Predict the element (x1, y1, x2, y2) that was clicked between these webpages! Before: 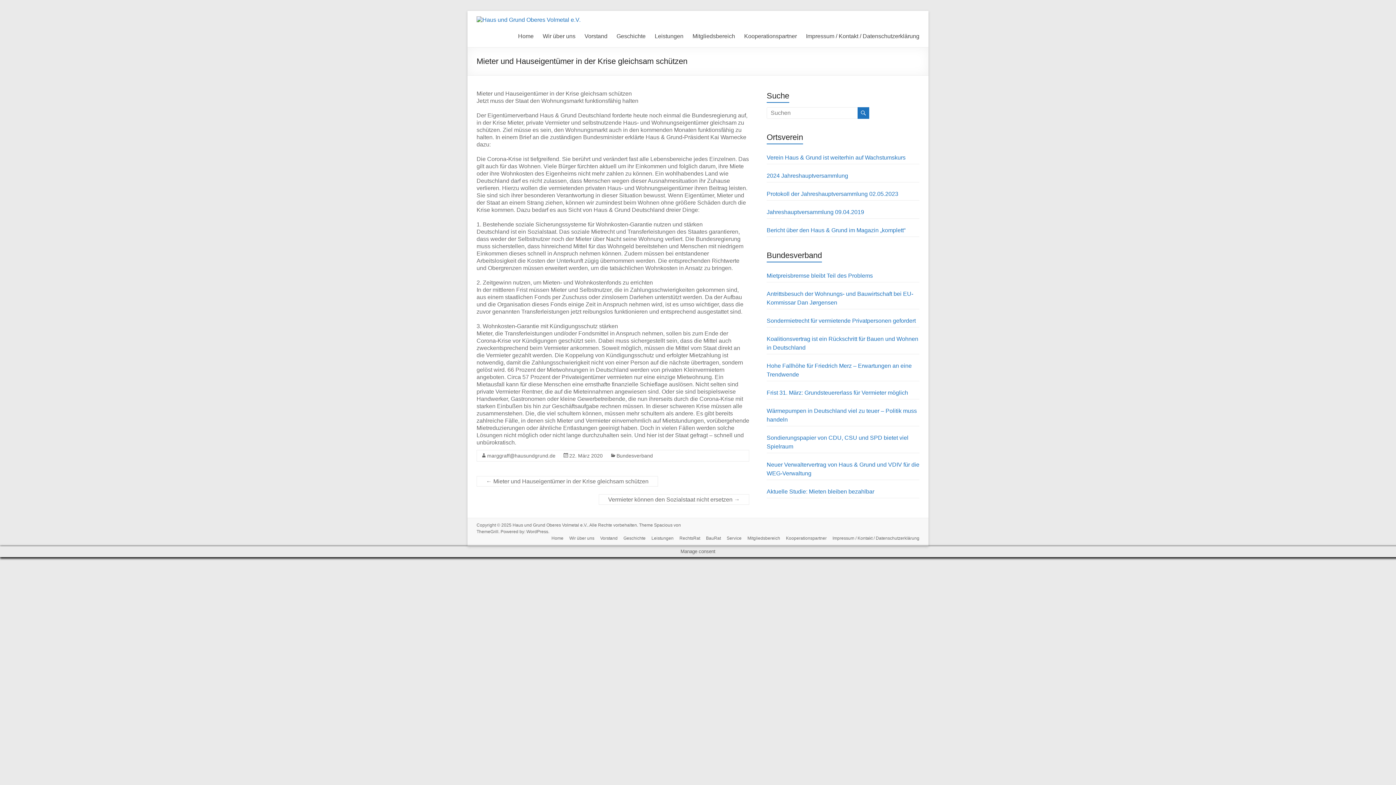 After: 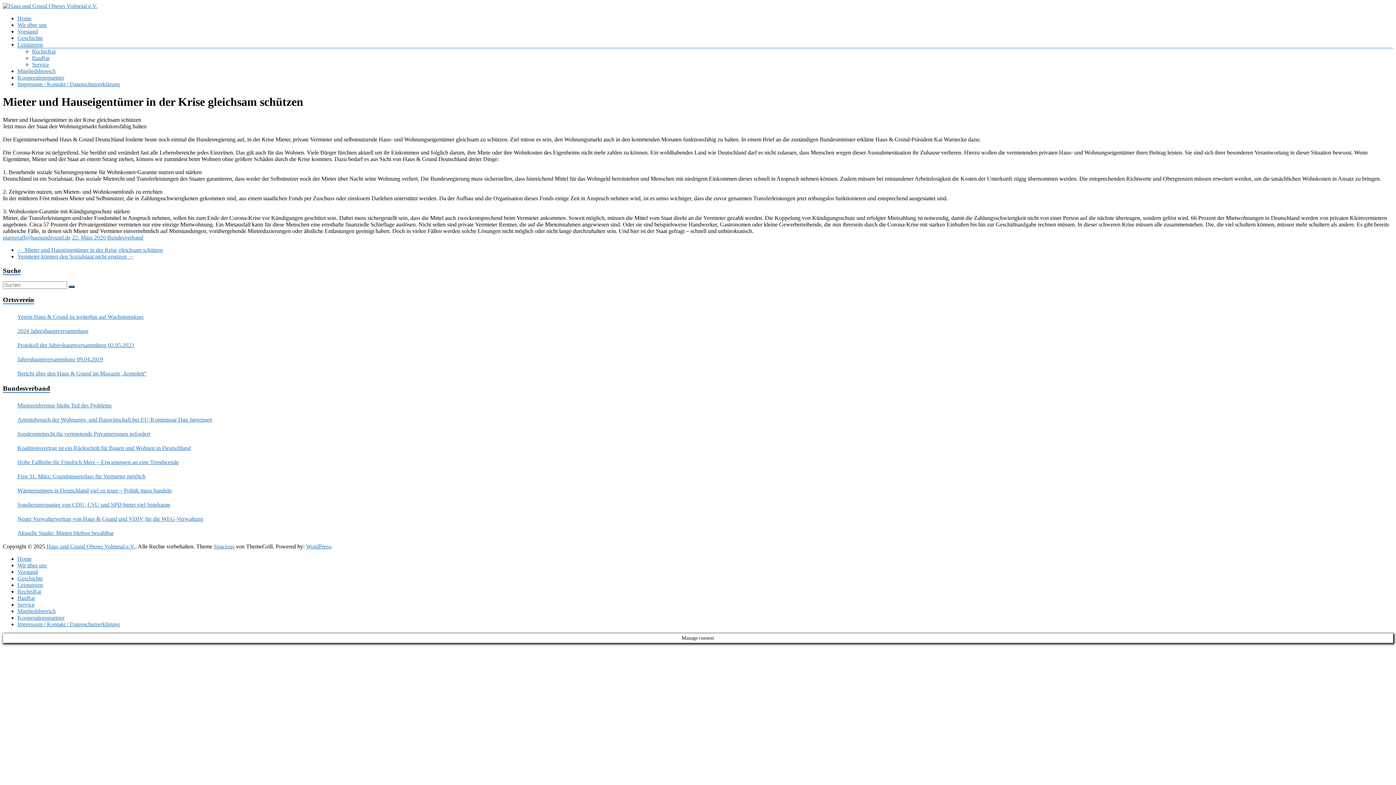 Action: bbox: (569, 453, 602, 458) label: 22. März 2020